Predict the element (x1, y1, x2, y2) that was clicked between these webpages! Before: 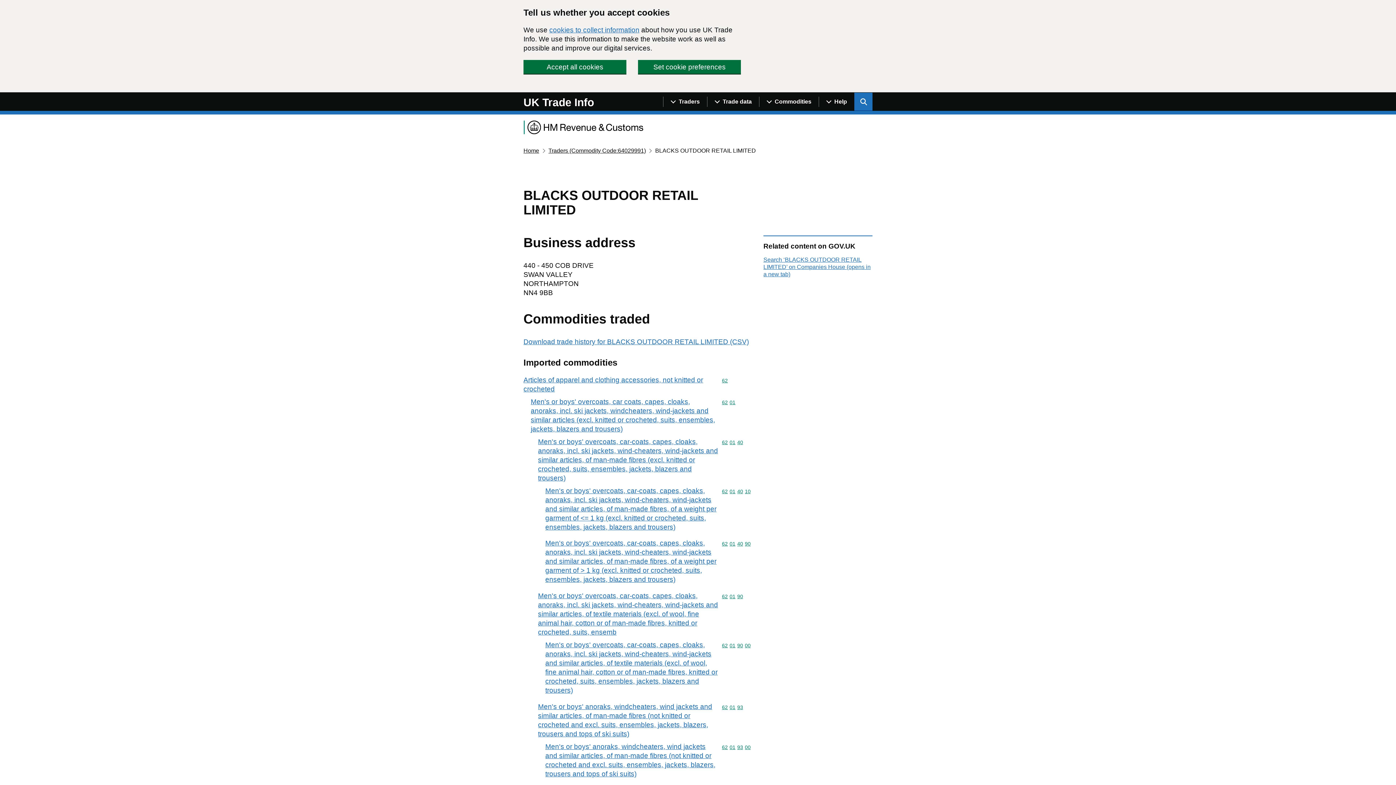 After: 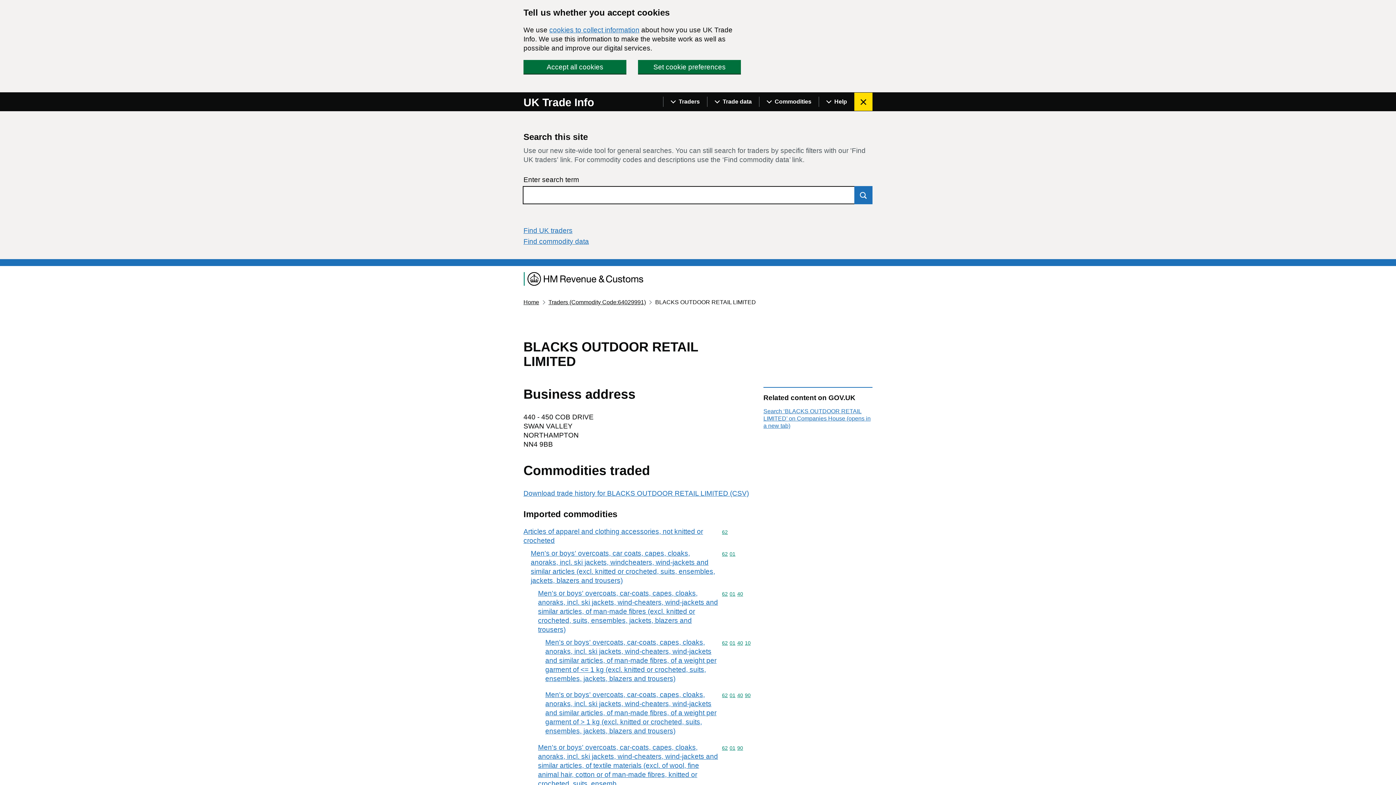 Action: bbox: (854, 92, 872, 110) label: Show search menu